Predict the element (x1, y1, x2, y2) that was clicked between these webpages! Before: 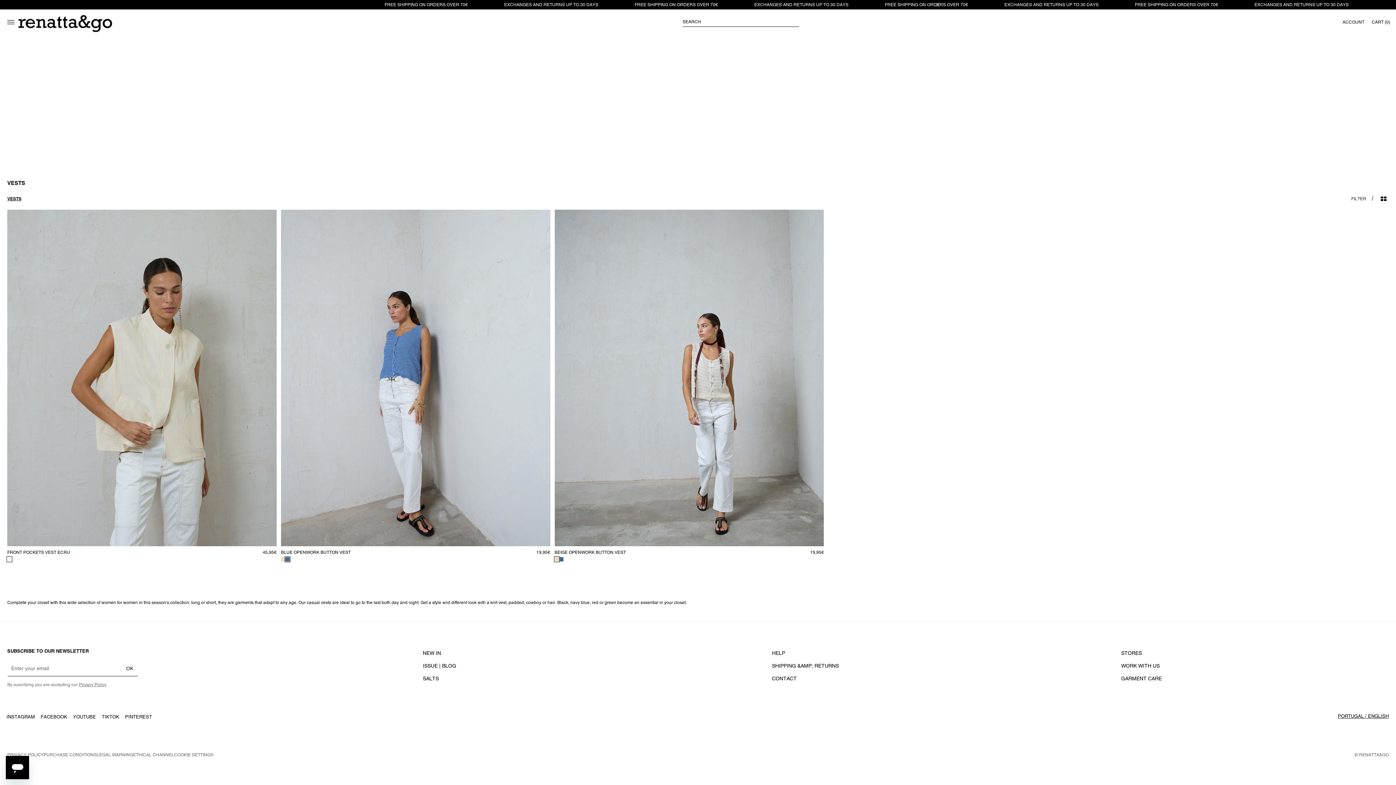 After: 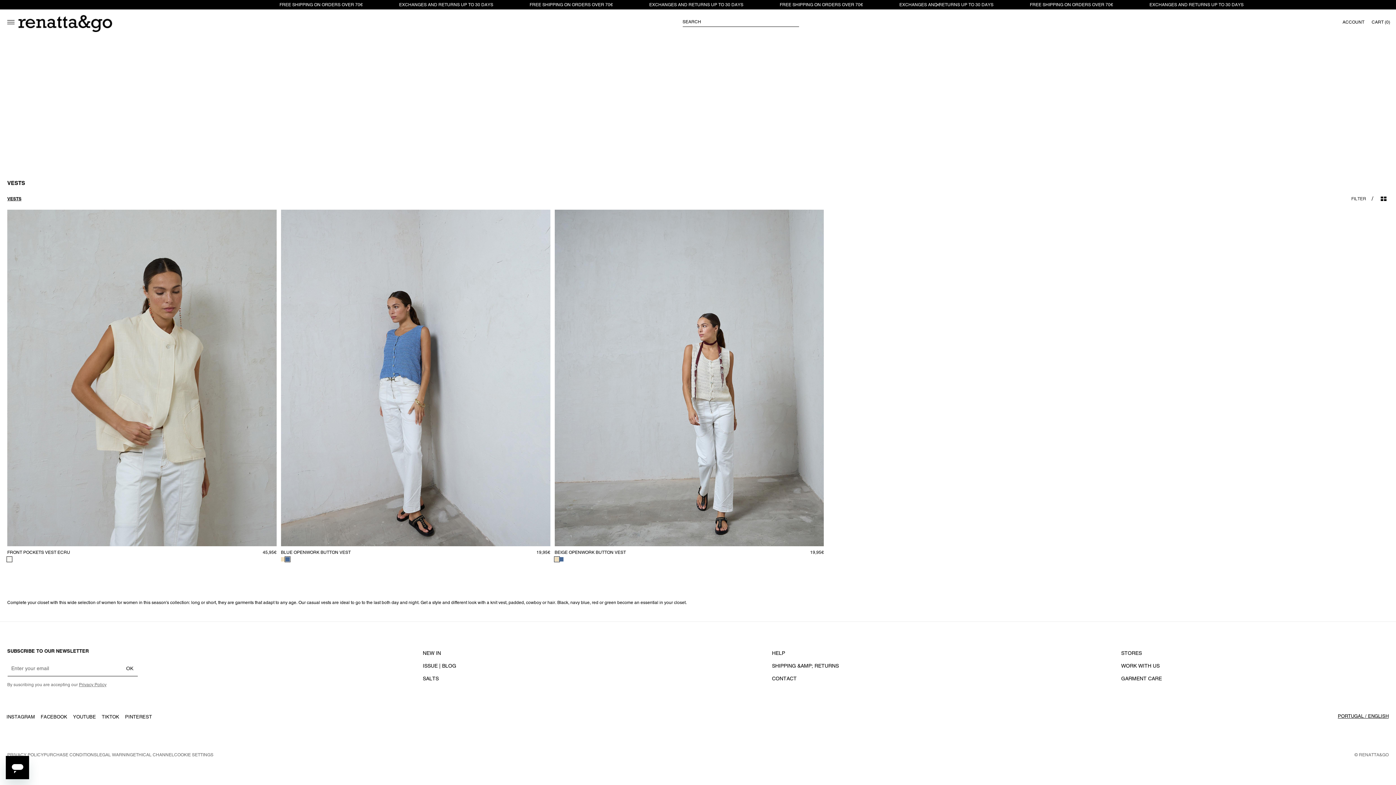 Action: label: VESTS bbox: (7, 194, 21, 202)